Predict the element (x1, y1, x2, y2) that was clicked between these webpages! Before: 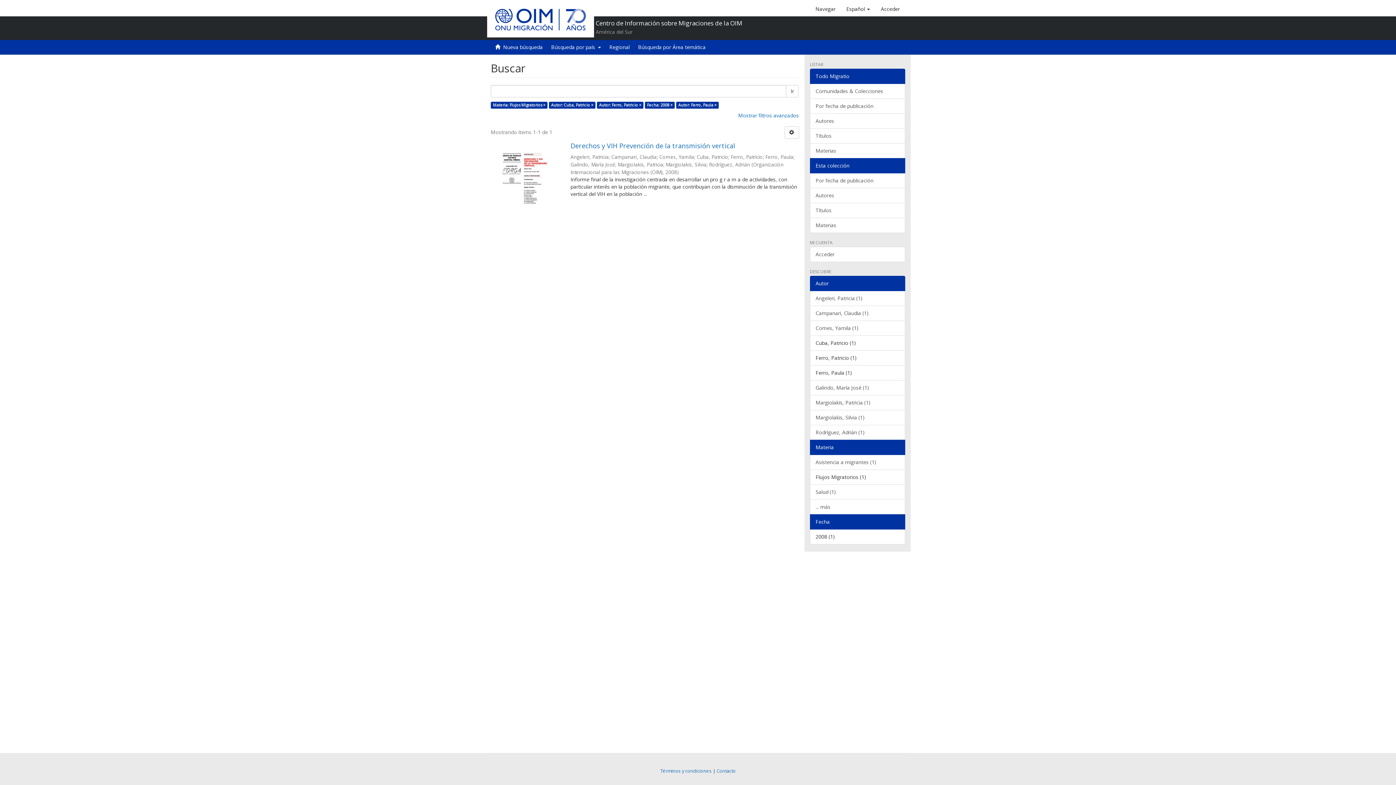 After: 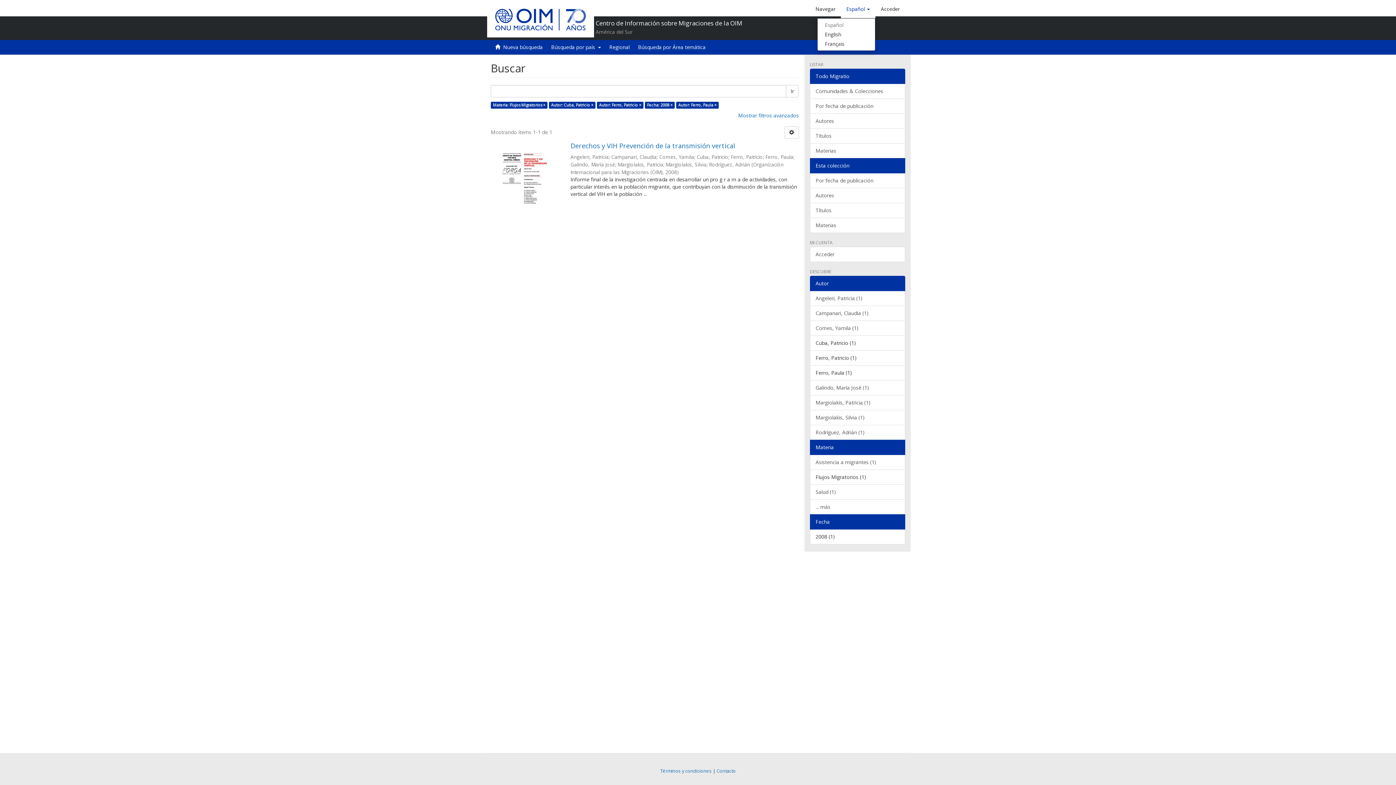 Action: bbox: (841, 0, 875, 18) label: Español 